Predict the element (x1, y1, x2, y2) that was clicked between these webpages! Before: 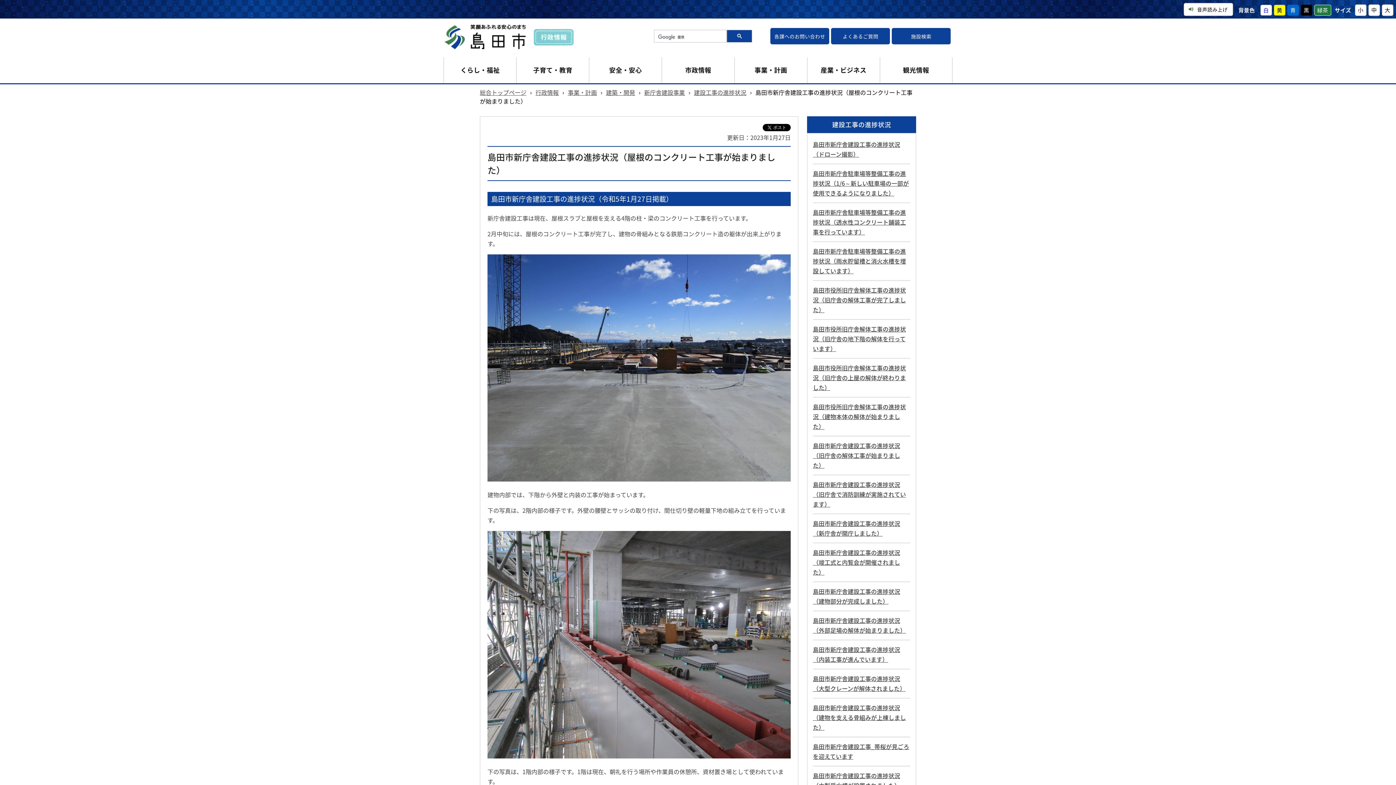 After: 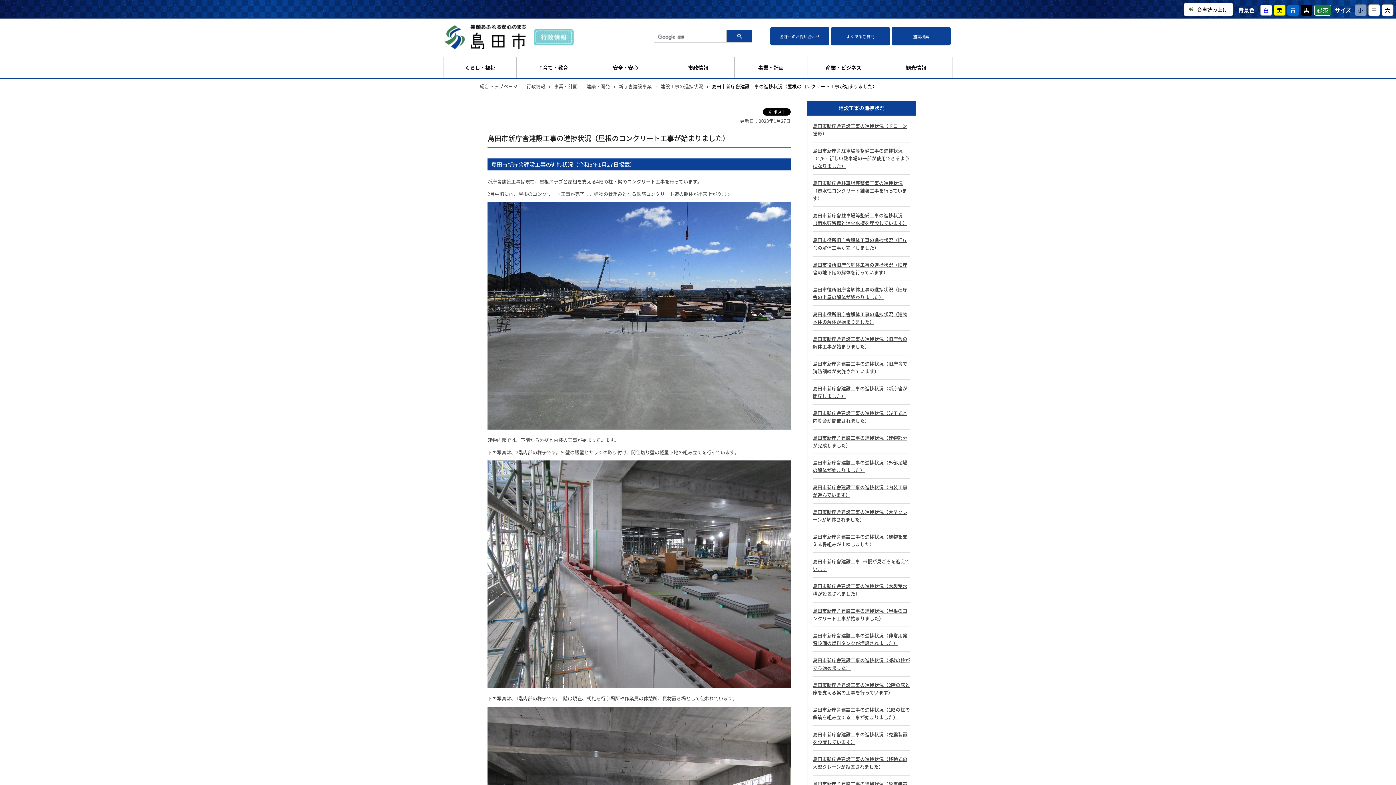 Action: label: 小 bbox: (1355, 4, 1366, 15)